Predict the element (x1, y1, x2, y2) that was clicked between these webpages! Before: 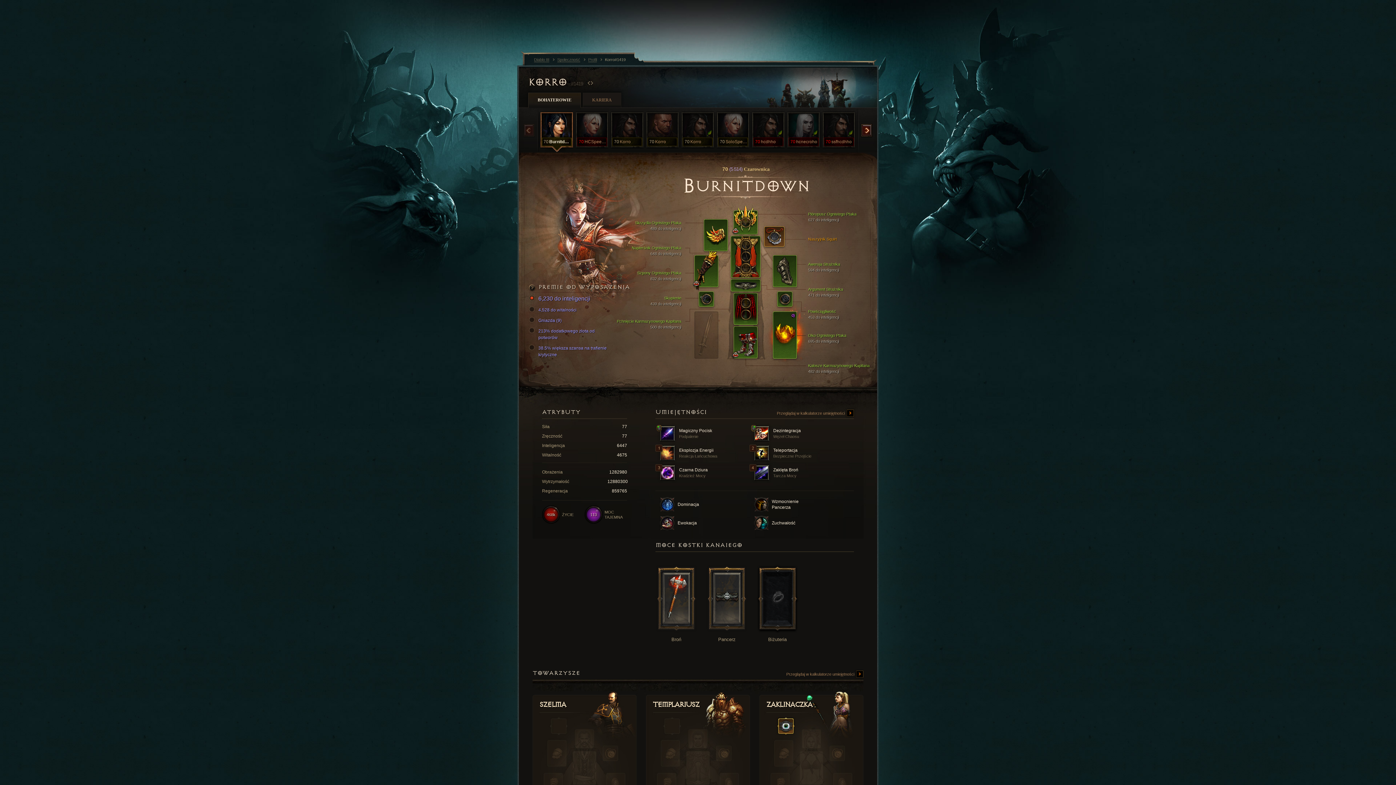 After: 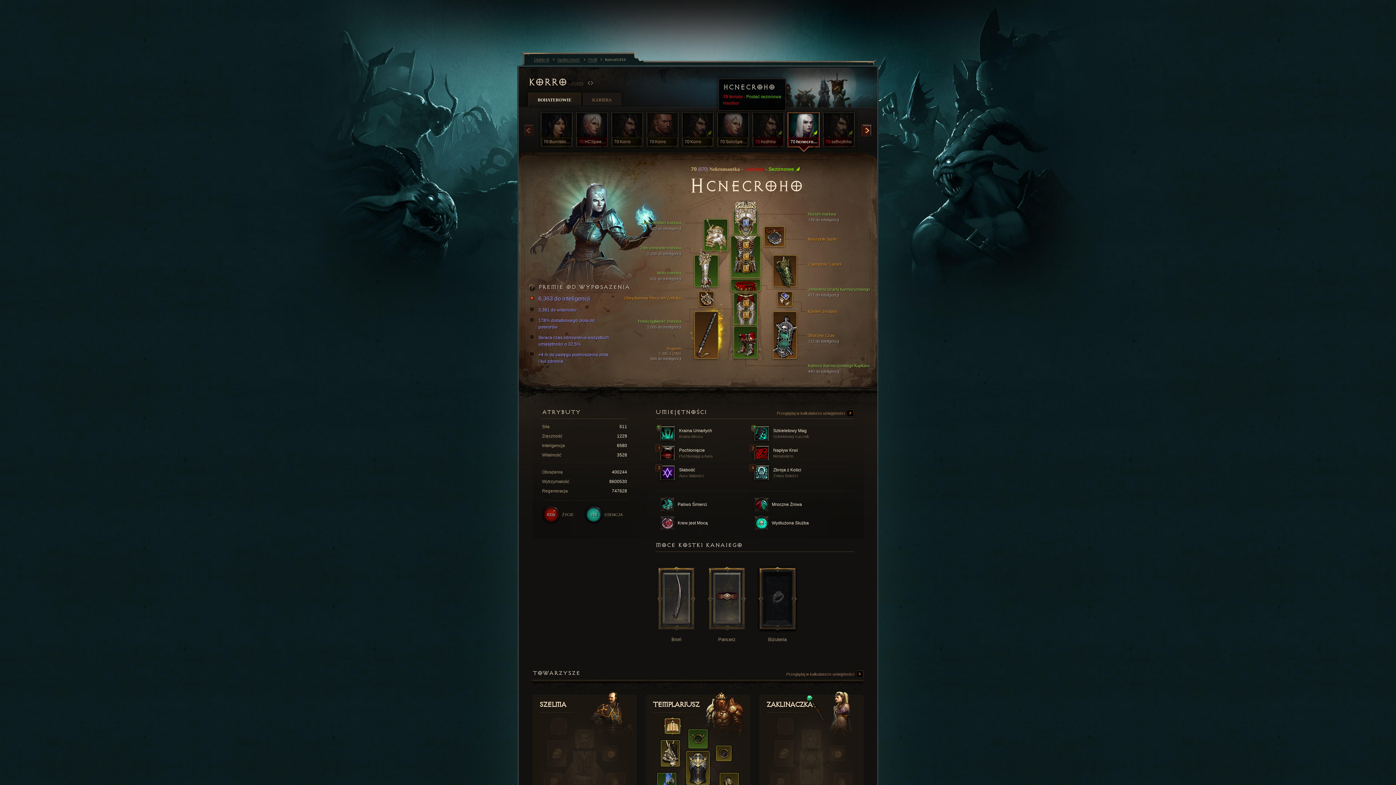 Action: bbox: (786, 110, 821, 156) label: 70
hcnecroho